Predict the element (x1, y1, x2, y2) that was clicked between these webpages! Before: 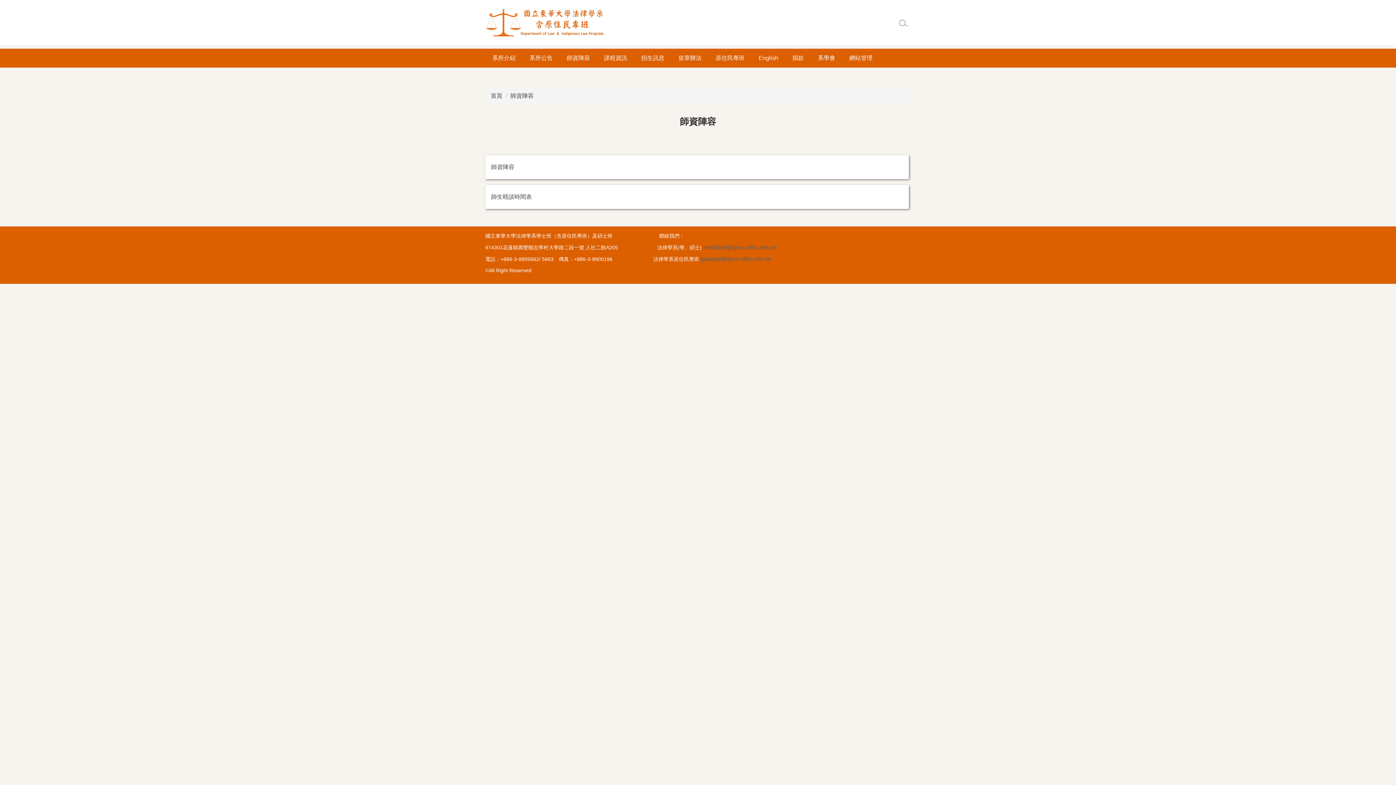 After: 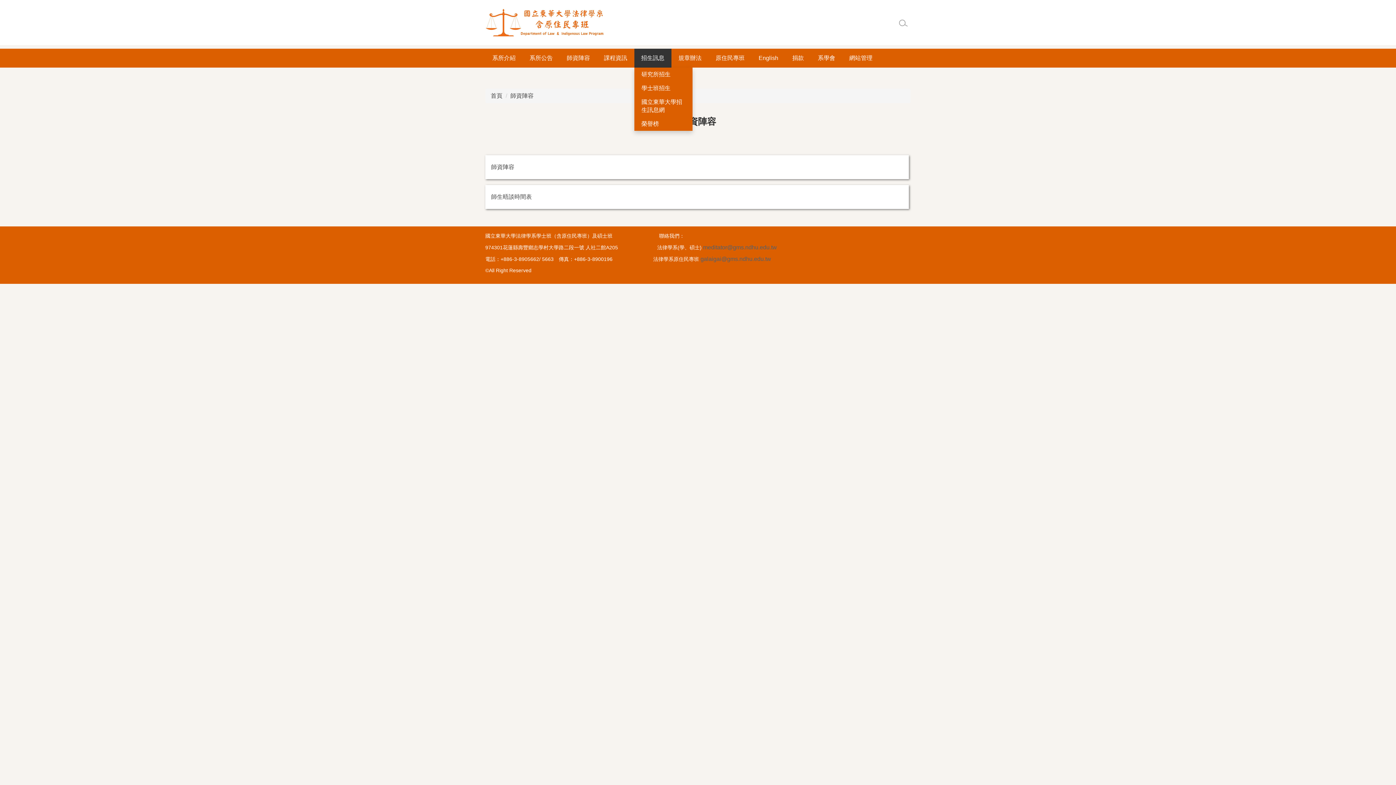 Action: bbox: (634, 48, 671, 67) label: 招生訊息